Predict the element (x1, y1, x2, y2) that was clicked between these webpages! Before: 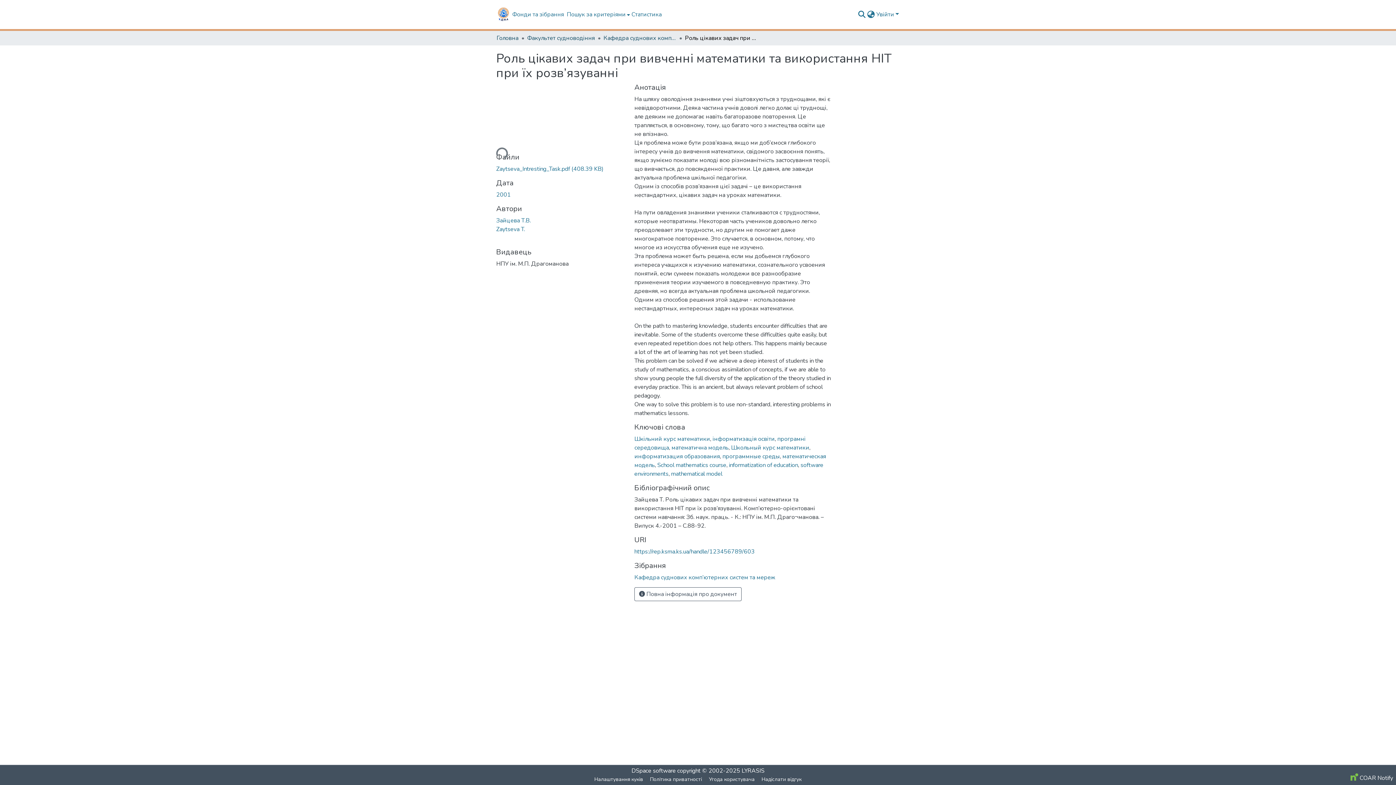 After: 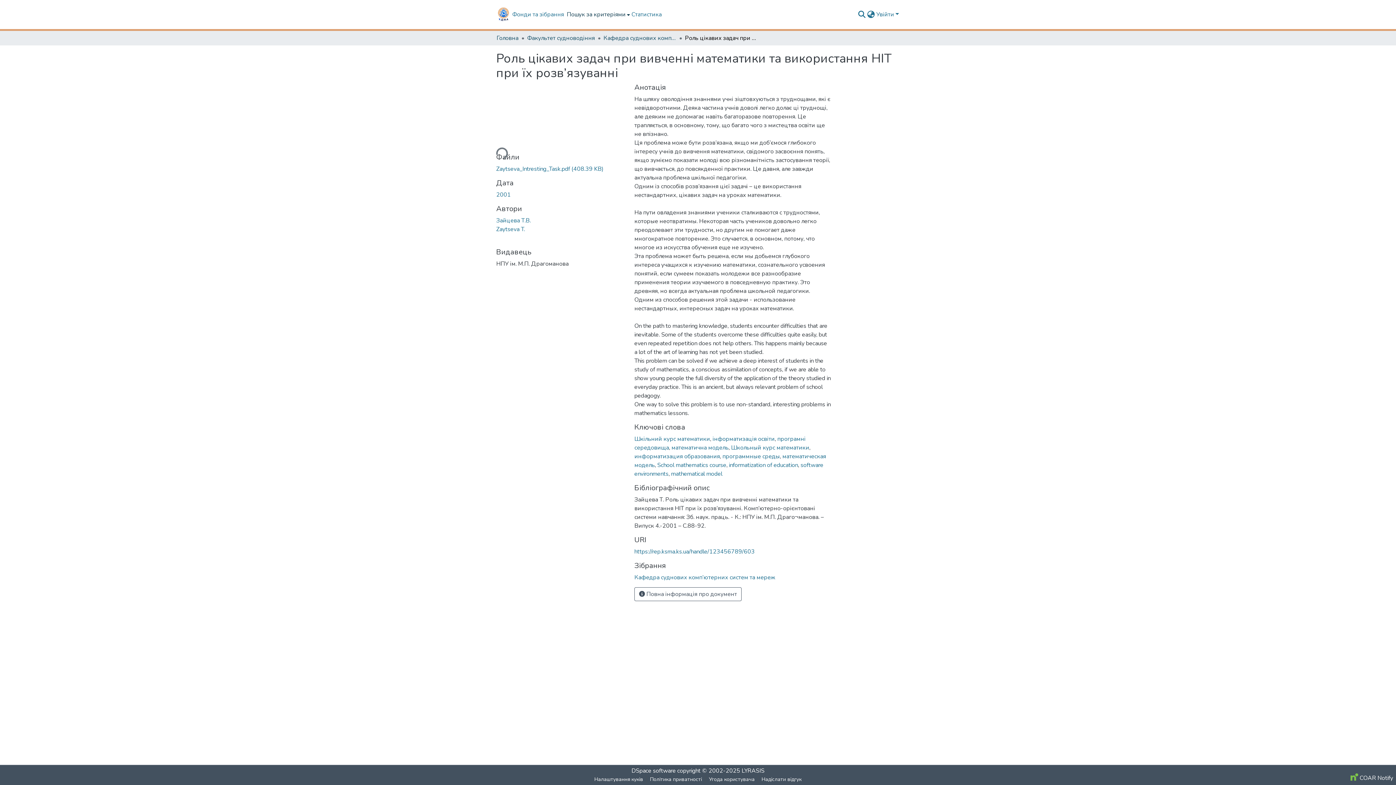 Action: label: Пошук за критеріями bbox: (565, 0, 630, 29)